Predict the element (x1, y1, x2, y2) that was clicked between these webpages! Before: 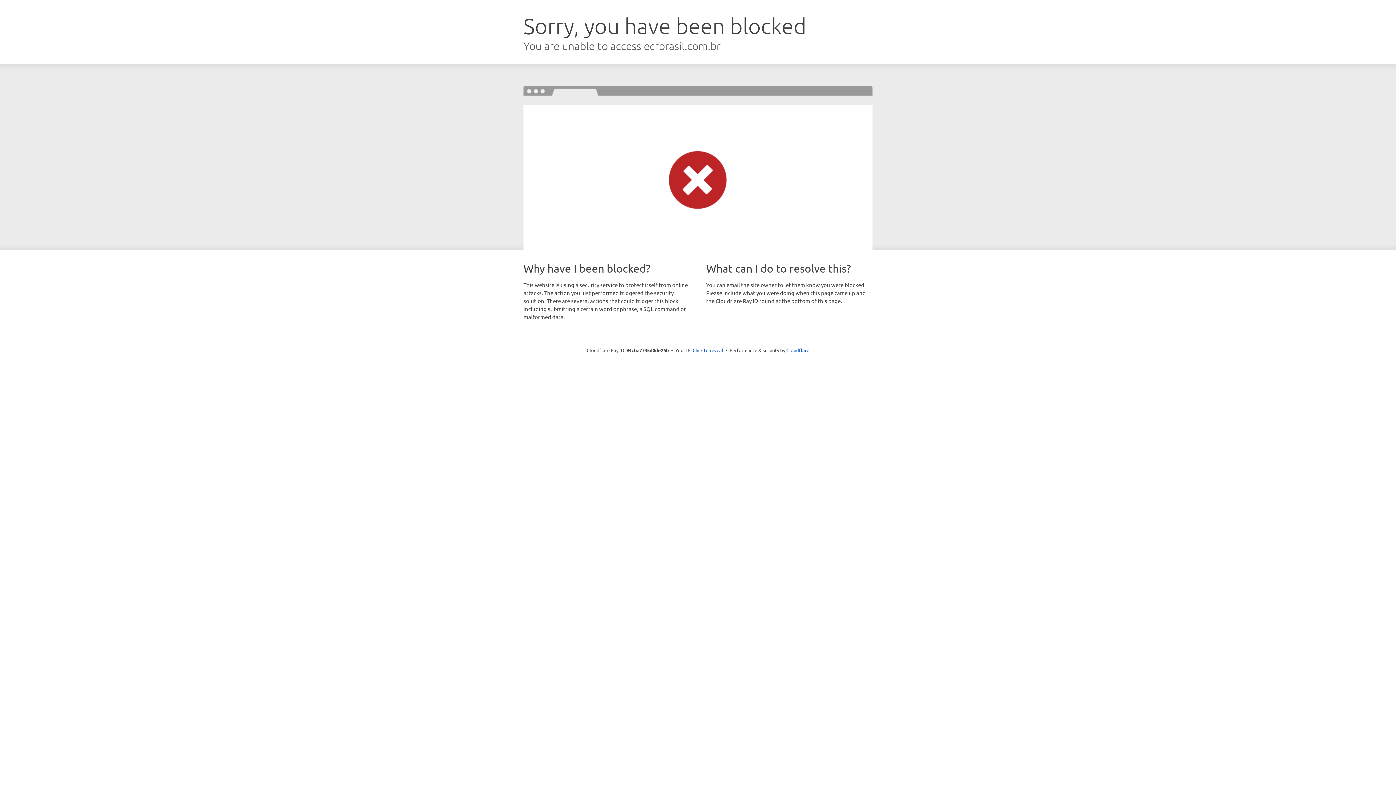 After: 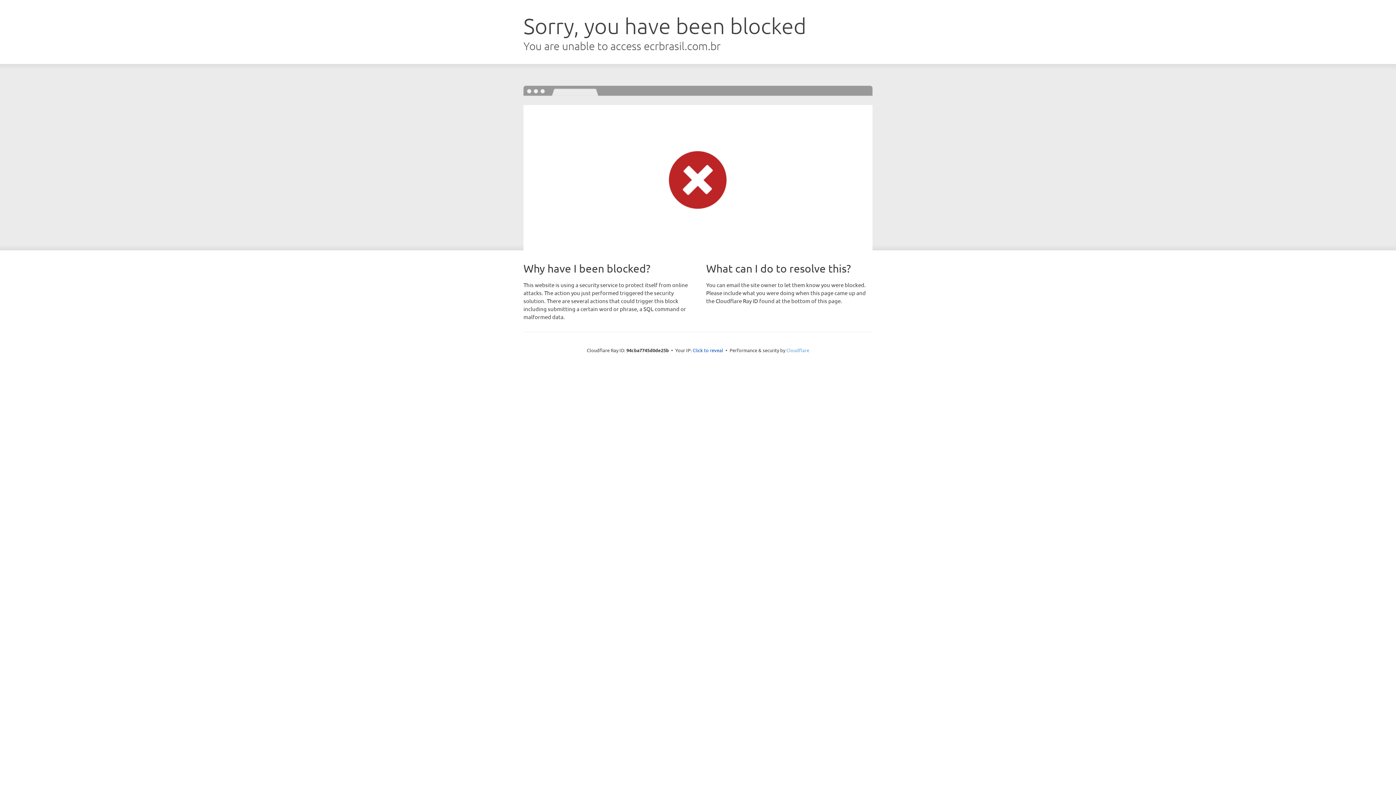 Action: label: Cloudflare bbox: (786, 347, 809, 353)